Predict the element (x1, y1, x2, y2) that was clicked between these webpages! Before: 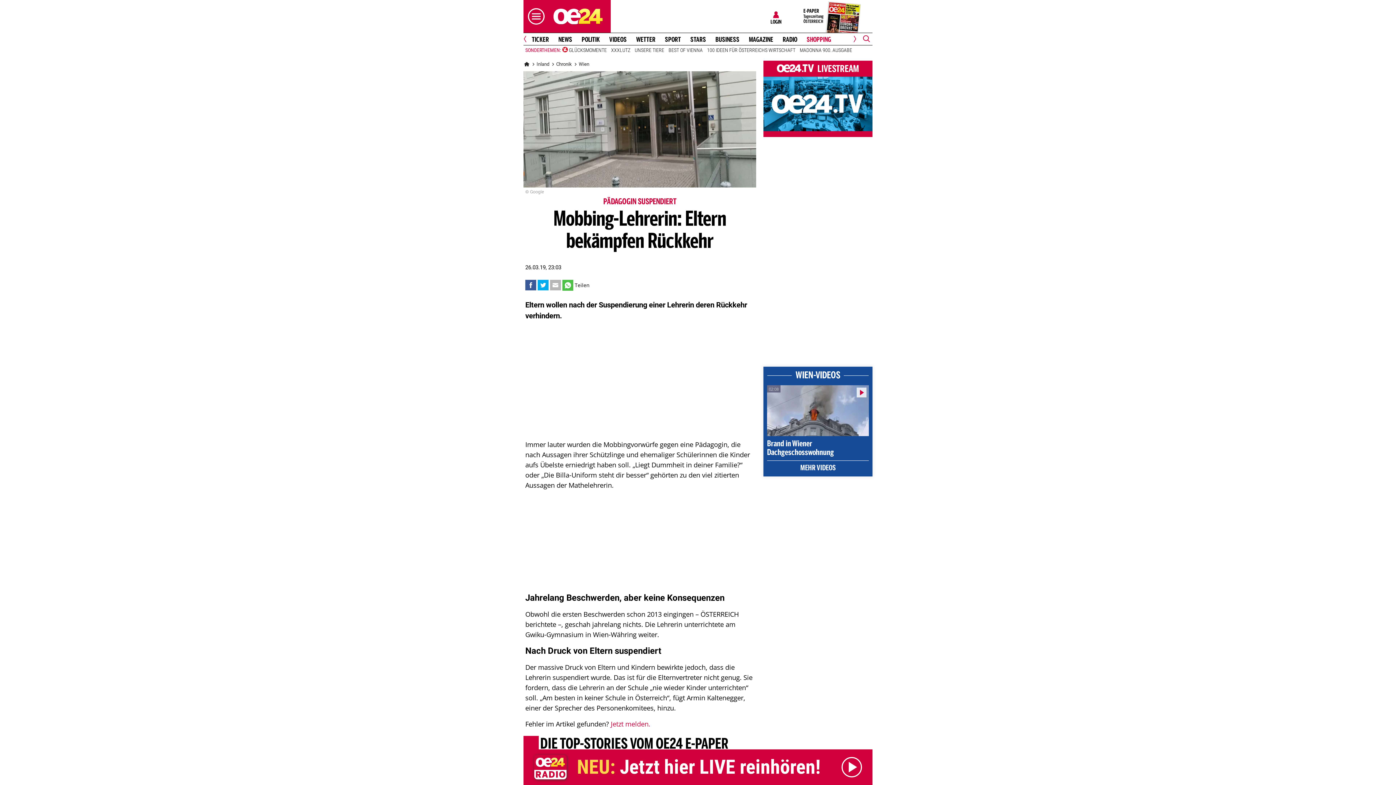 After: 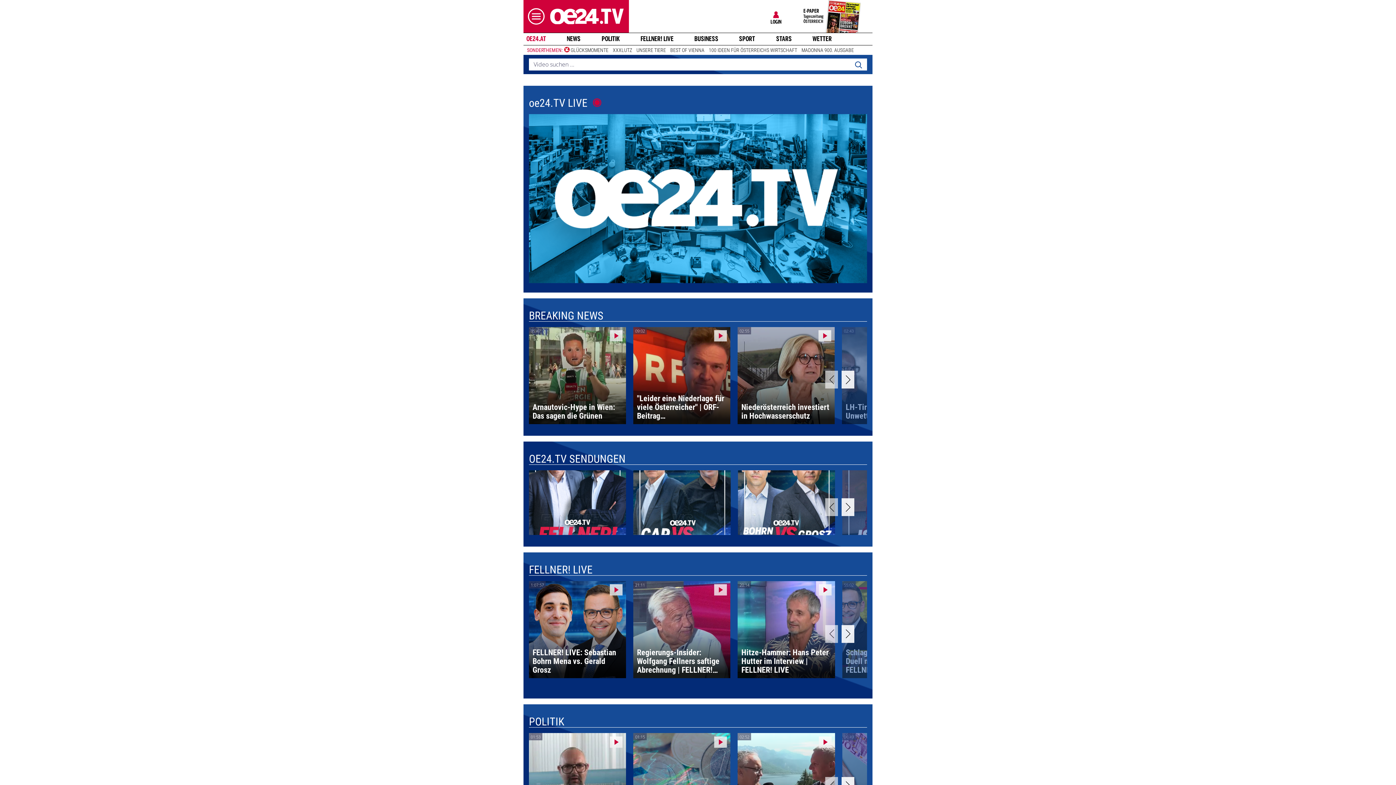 Action: label:  LIVESTREAM bbox: (763, 64, 872, 74)